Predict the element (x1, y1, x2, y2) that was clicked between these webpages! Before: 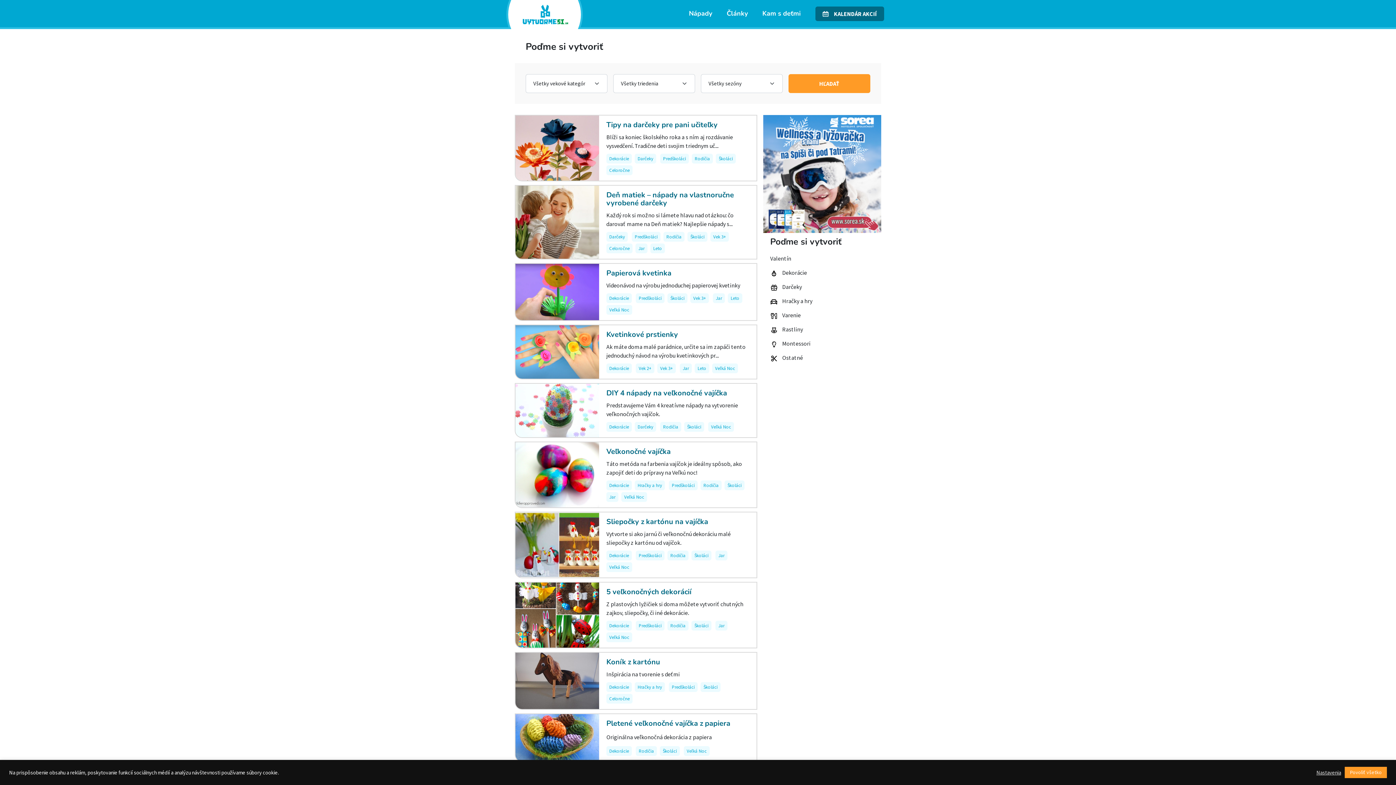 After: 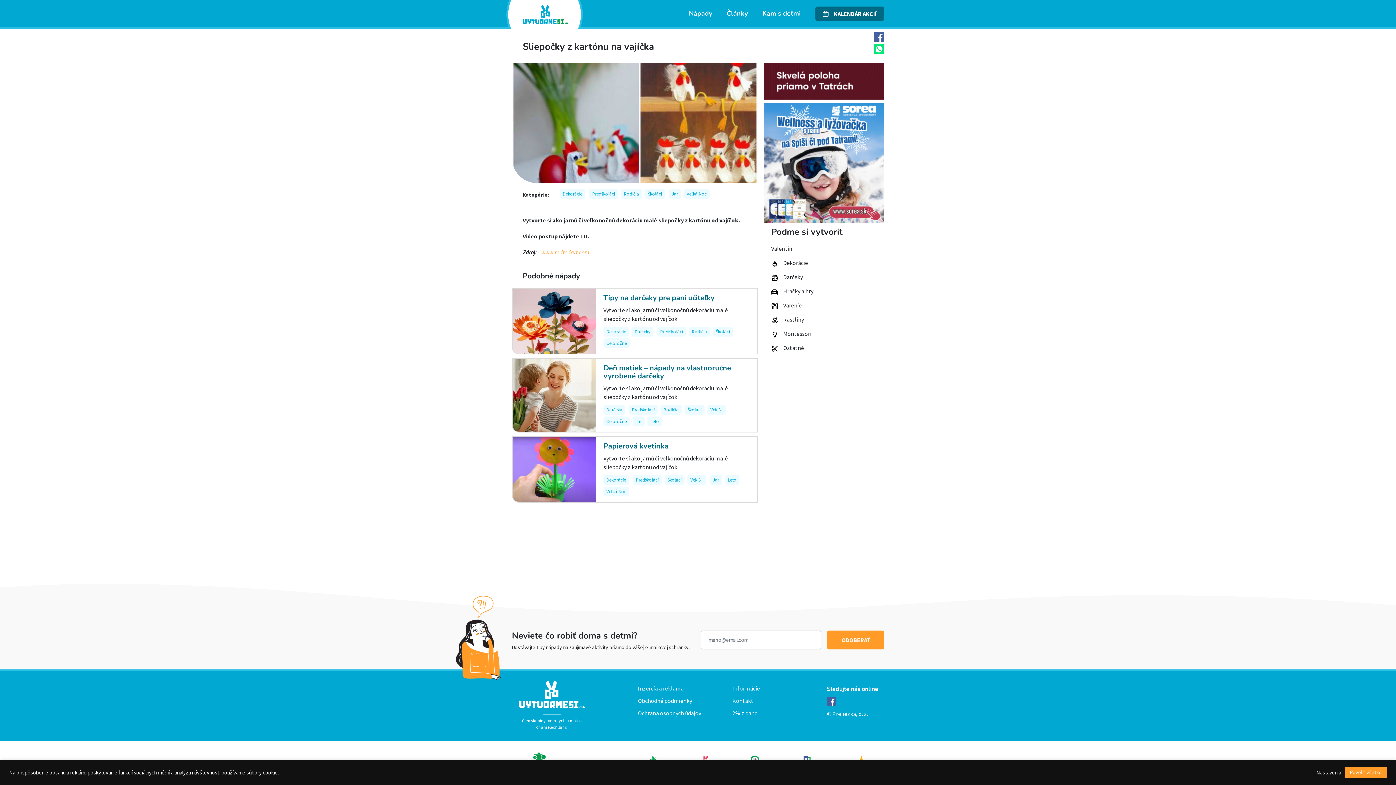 Action: label: Sliepočky z kartónu na vajíčka

Vytvorte si ako jarnú či veľkonočnú dekoráciu malé sliepočky z kartónu od vajíčok.

Dekorácie PredškoláciRodičiaŠkoláci JarVeľká Noc bbox: (514, 512, 757, 578)